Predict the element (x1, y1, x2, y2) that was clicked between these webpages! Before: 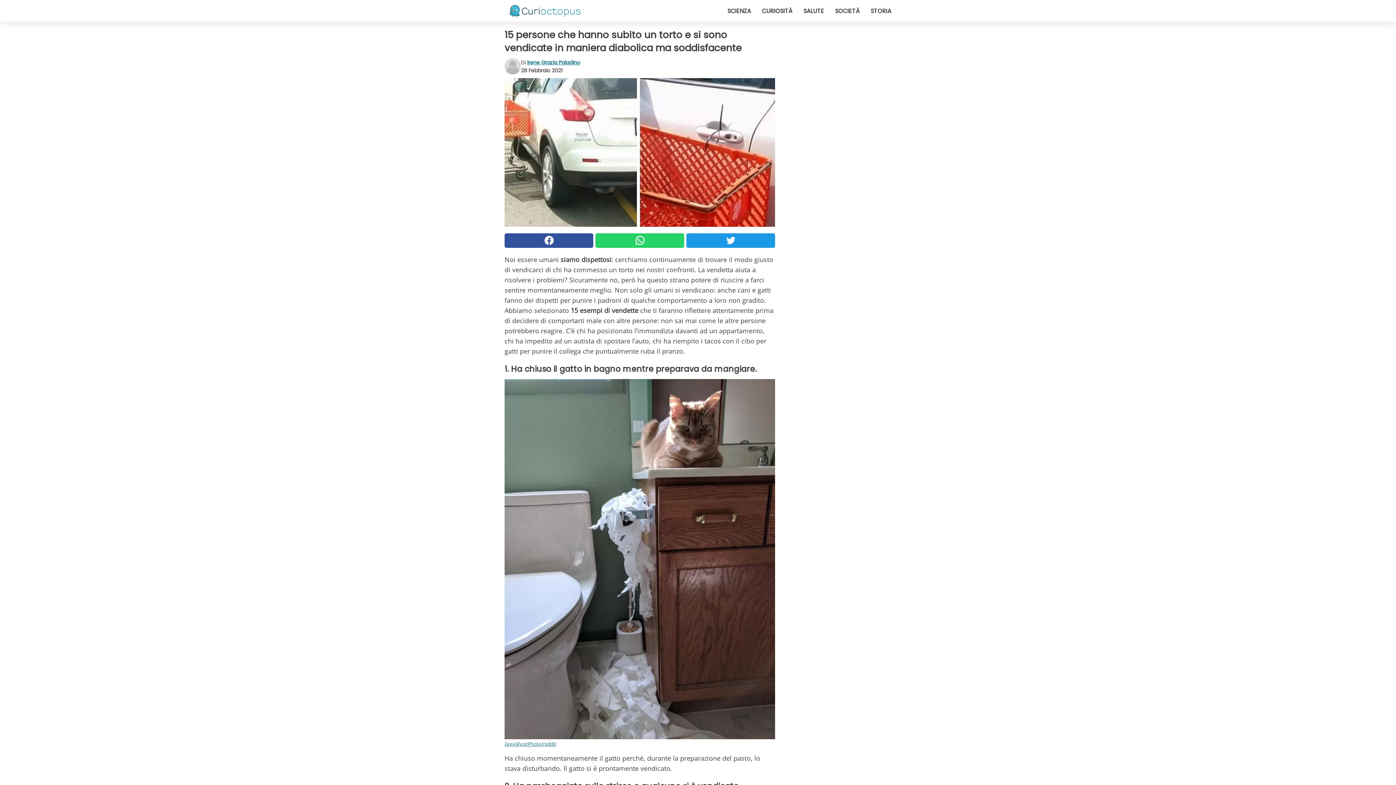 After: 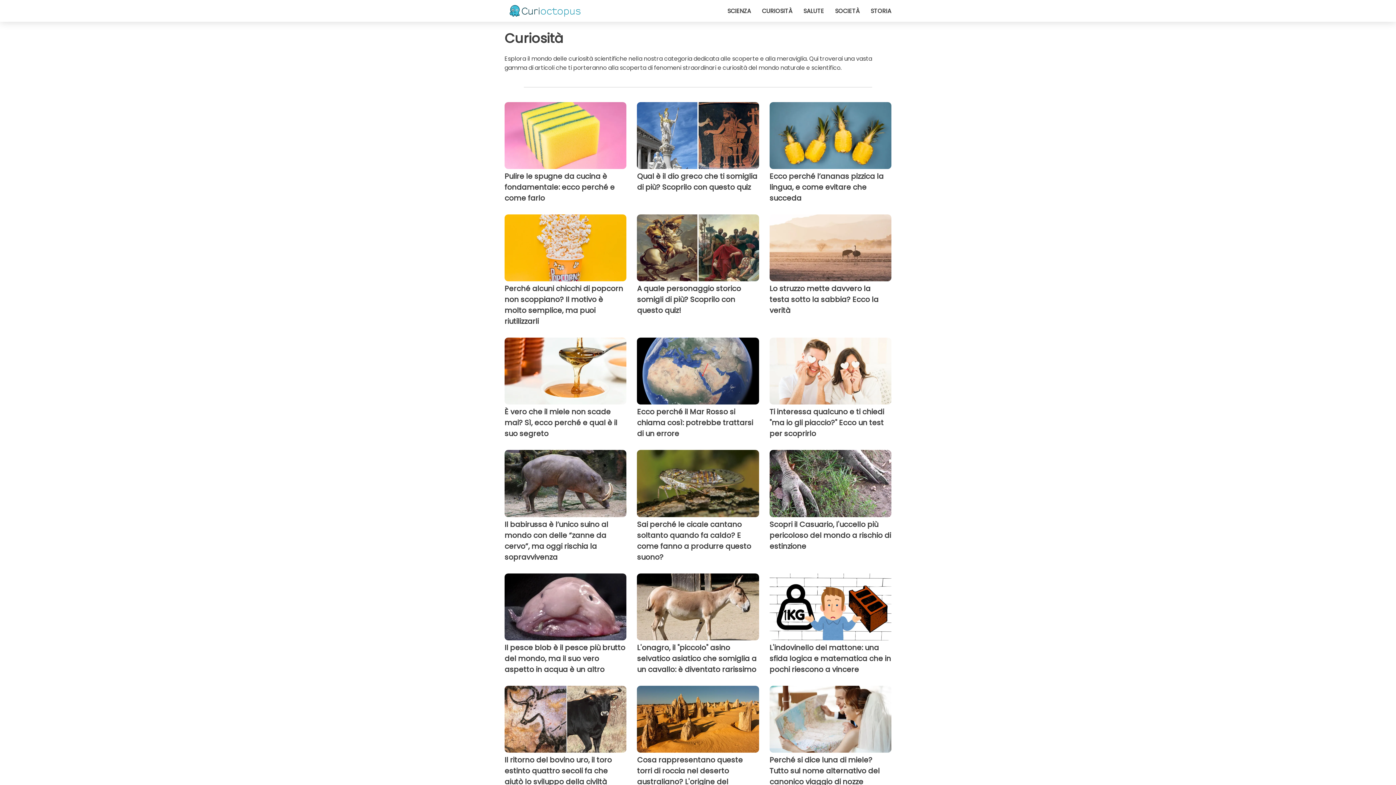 Action: bbox: (762, 6, 792, 15) label: CURIOSITÀ